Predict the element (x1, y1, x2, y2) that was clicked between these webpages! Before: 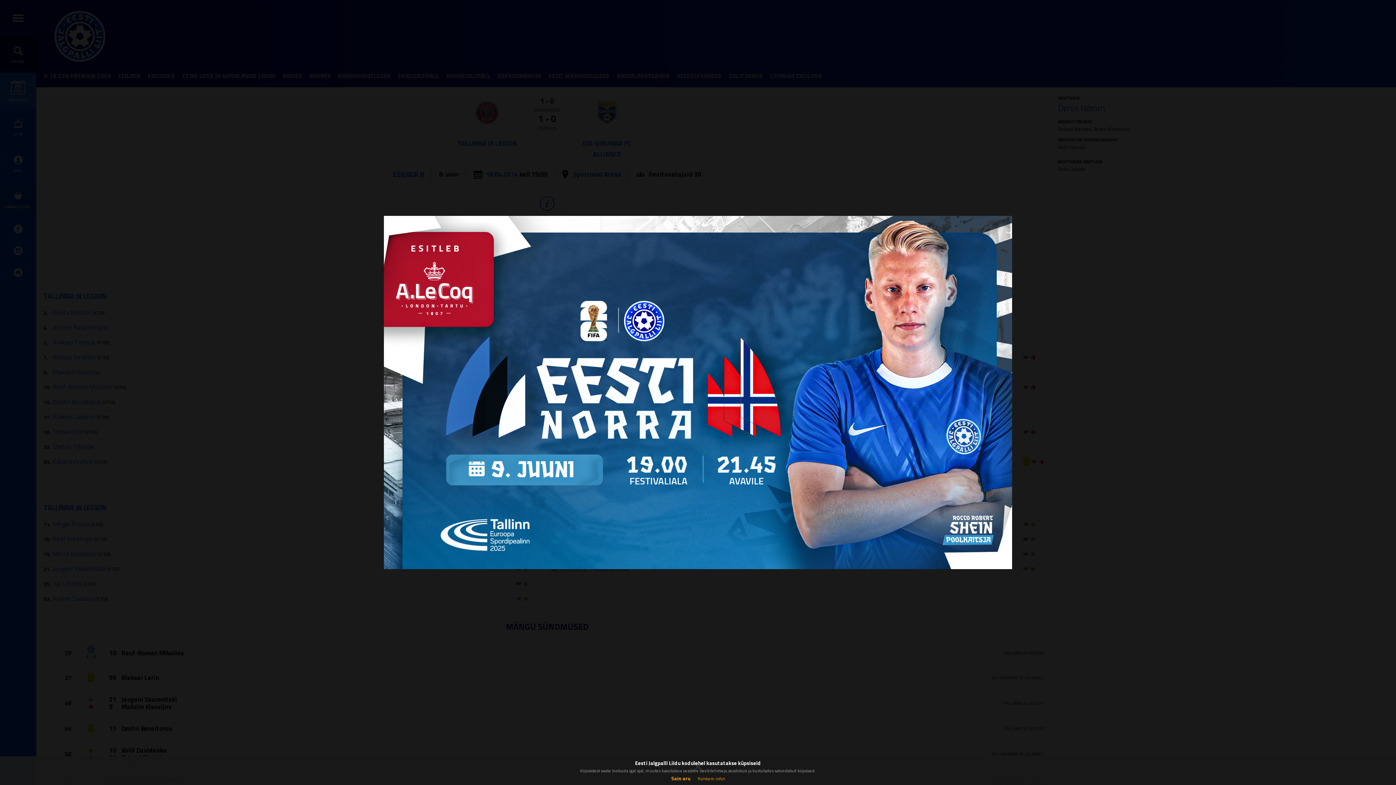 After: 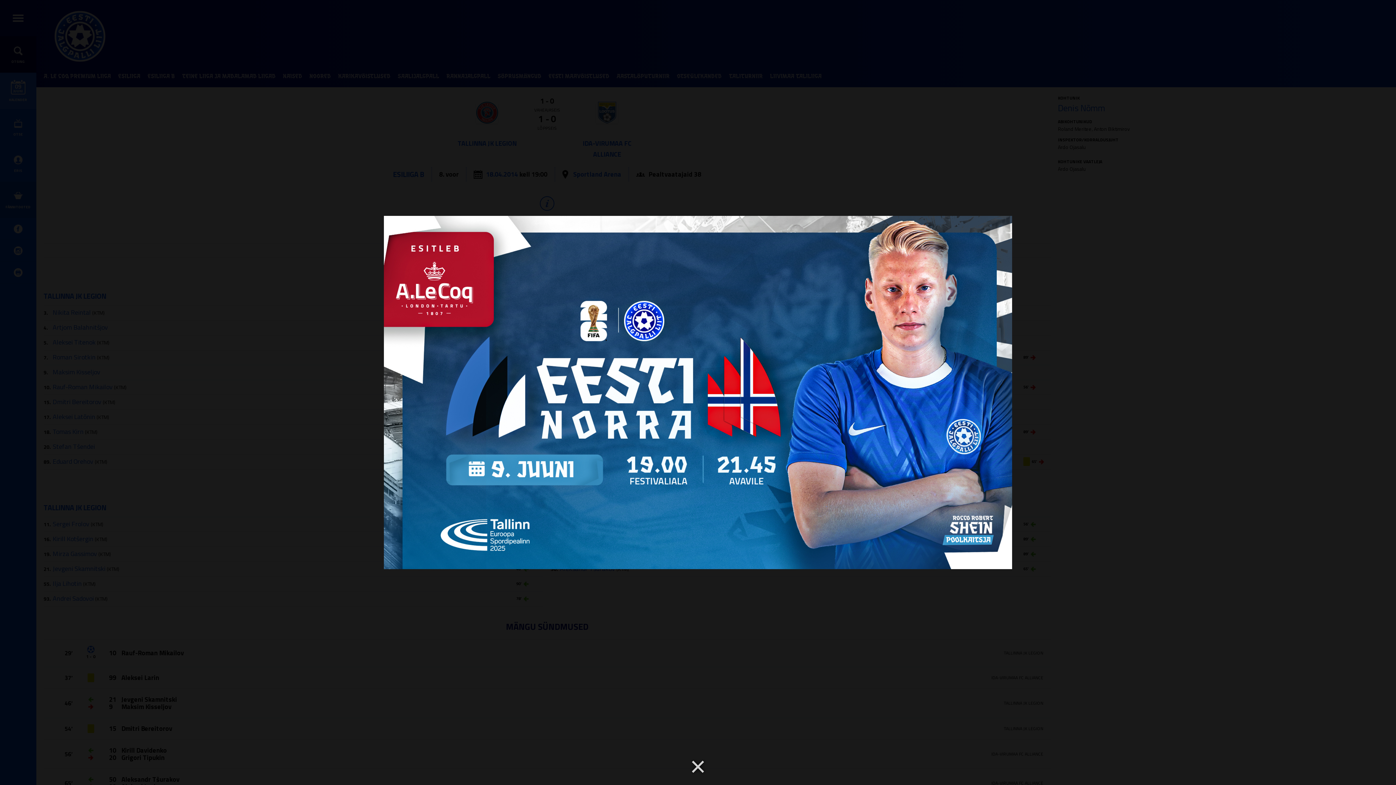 Action: bbox: (671, 774, 690, 782) label: Sain aru